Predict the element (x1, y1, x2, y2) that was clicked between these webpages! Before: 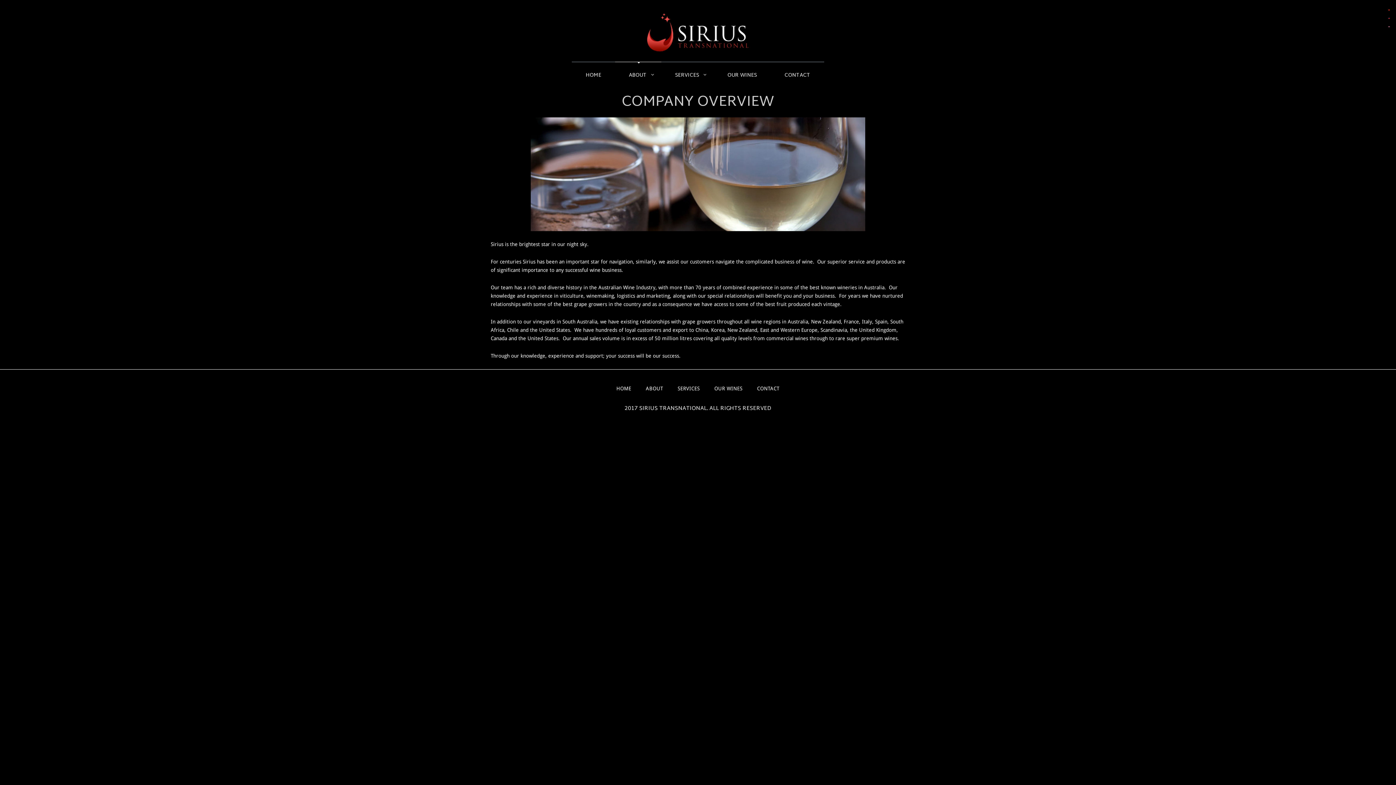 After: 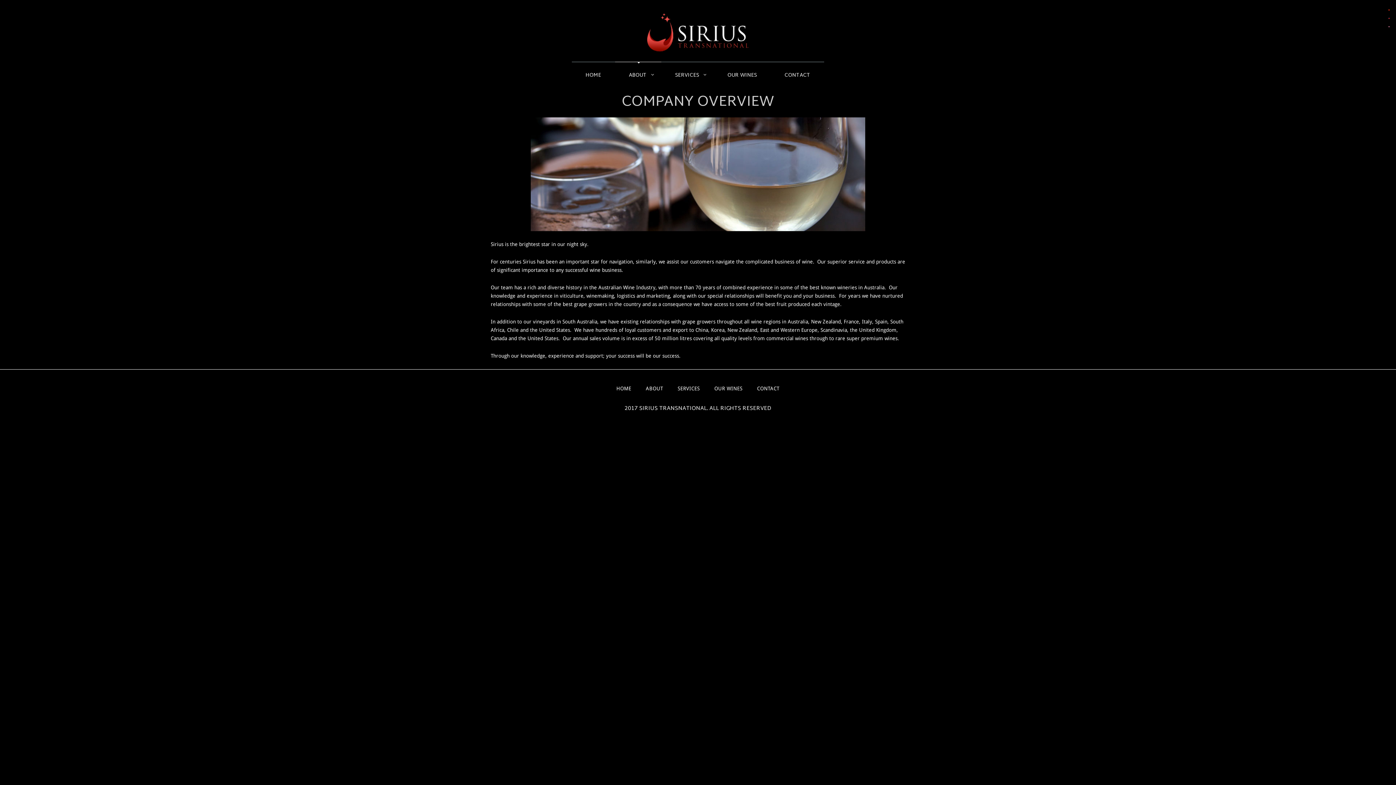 Action: label: ABOUT bbox: (638, 369, 670, 391)